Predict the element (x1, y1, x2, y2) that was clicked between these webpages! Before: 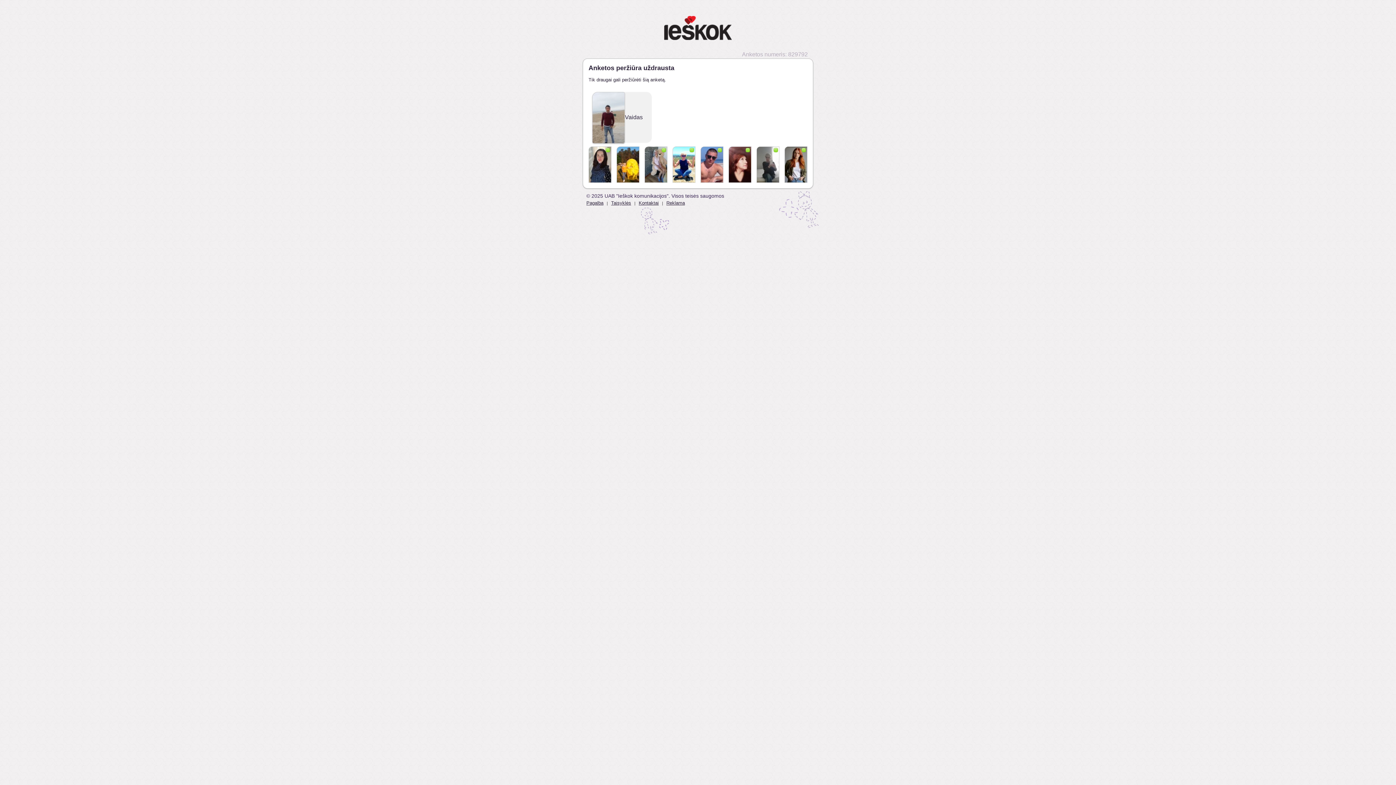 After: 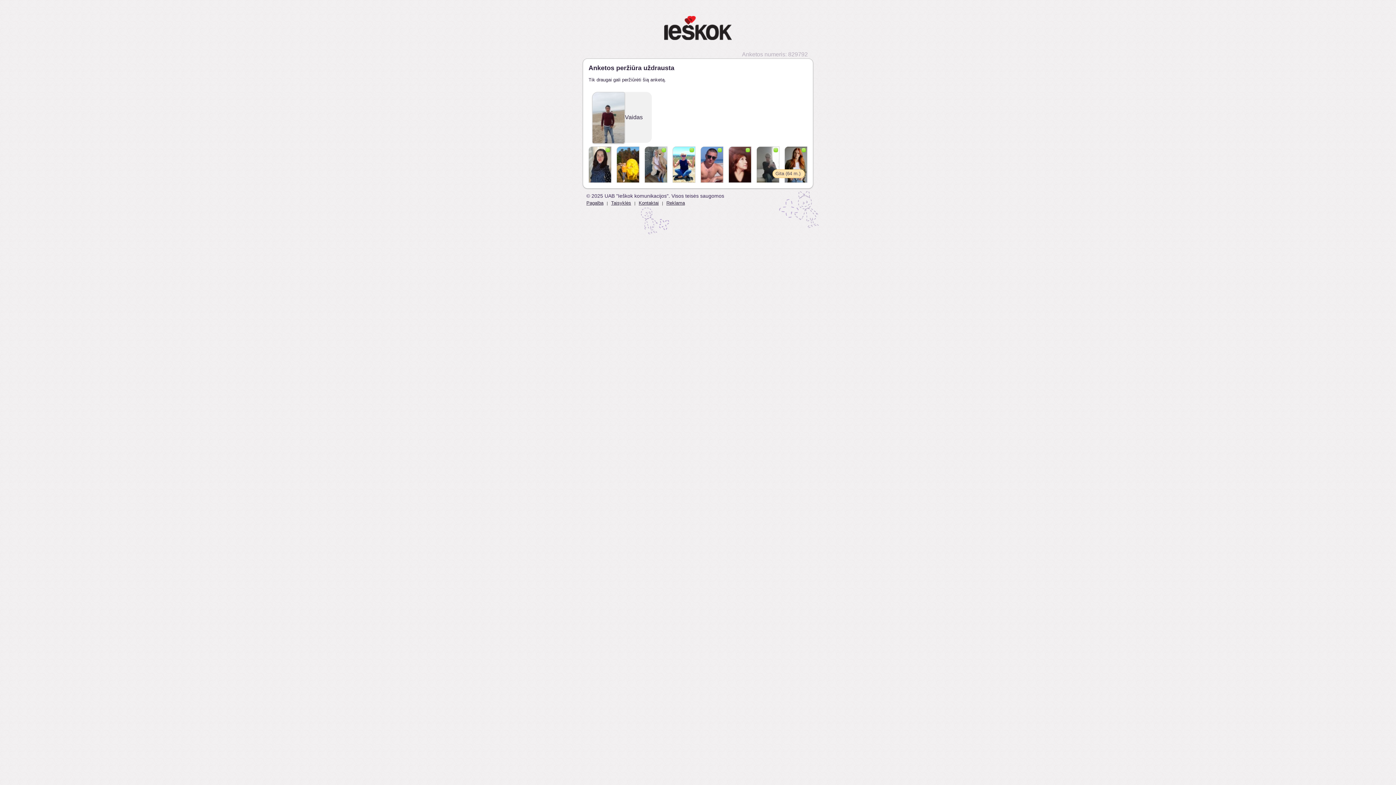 Action: bbox: (756, 146, 779, 182)